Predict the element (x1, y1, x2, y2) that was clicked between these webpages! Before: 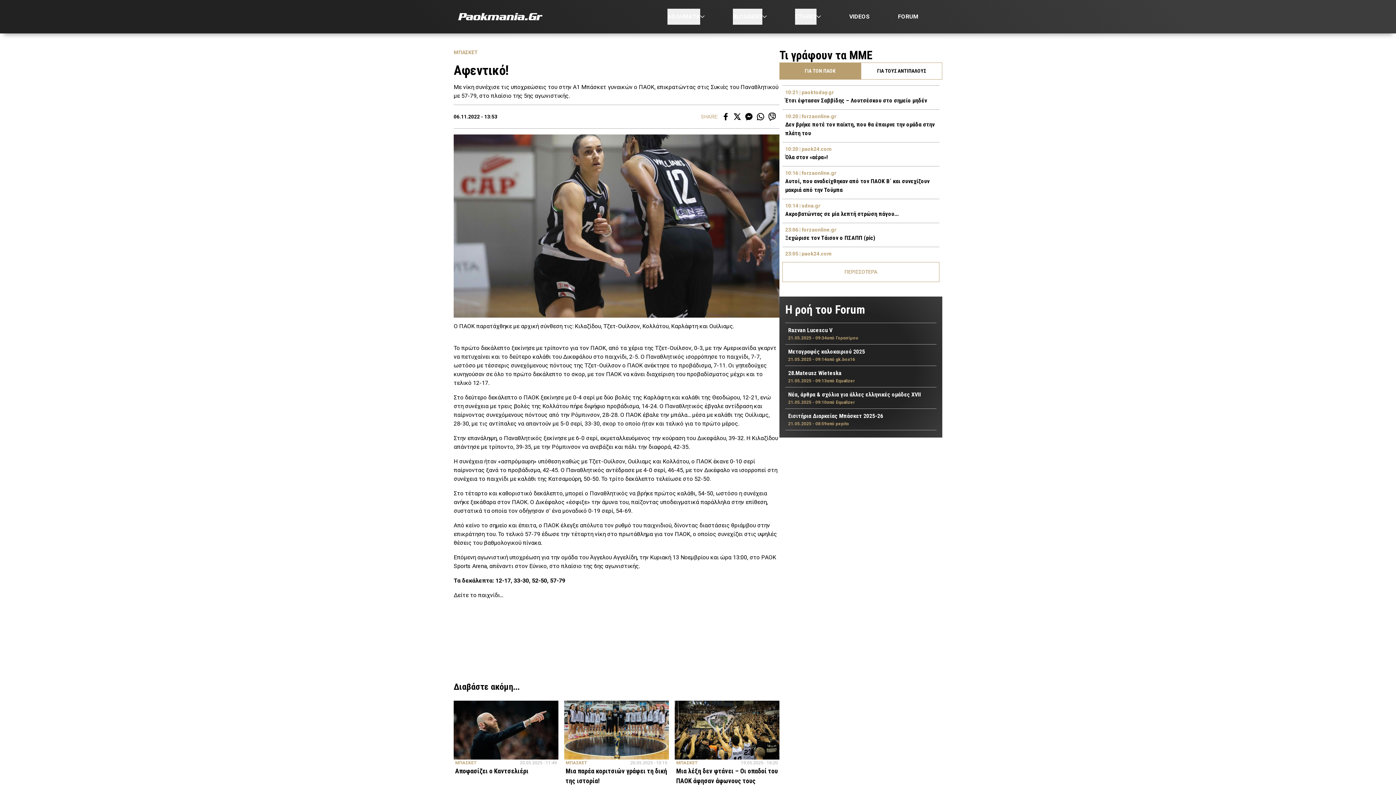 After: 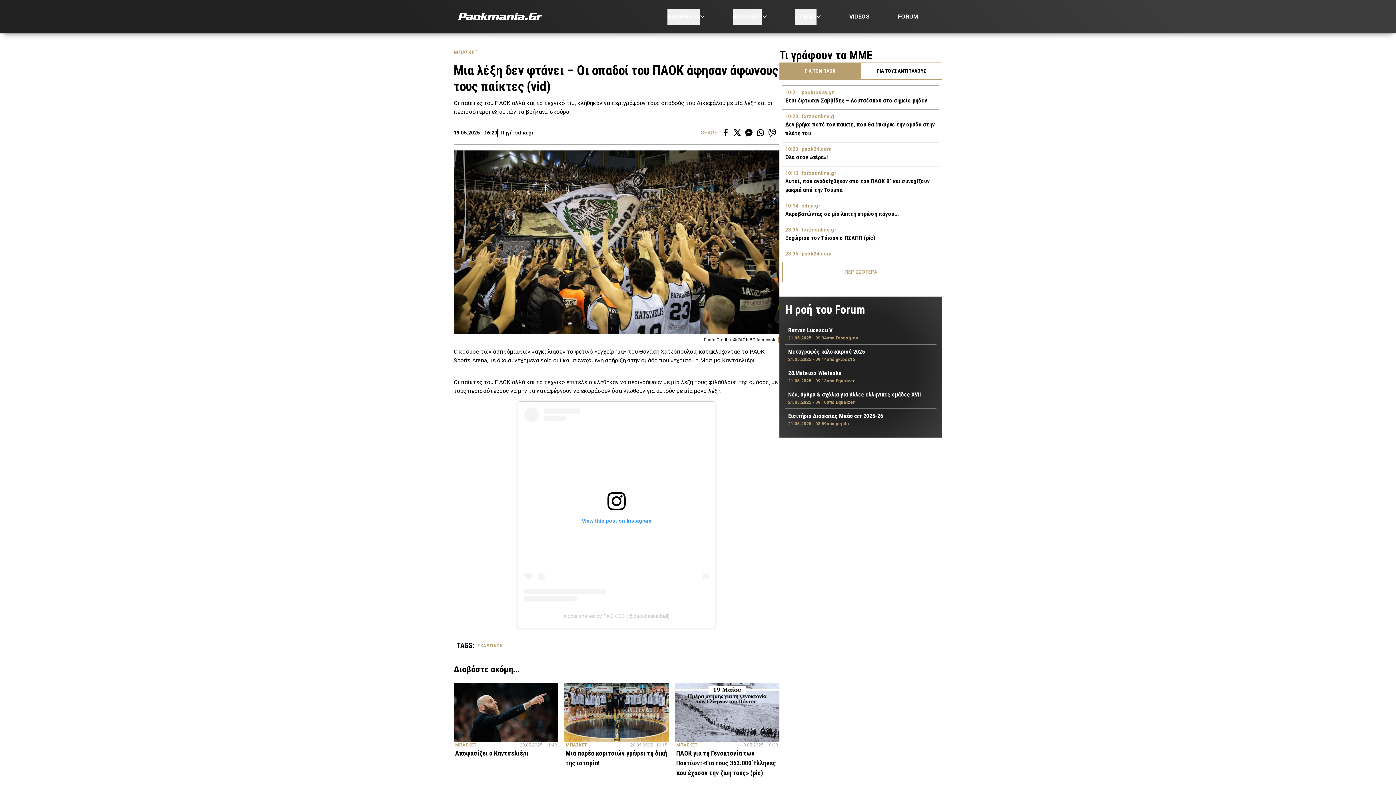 Action: bbox: (674, 766, 779, 795) label: Μια λέξη δεν φτάνει – Οι οπαδοί του ΠΑΟΚ άφησαν άφωνους τους παίκτες (vid)